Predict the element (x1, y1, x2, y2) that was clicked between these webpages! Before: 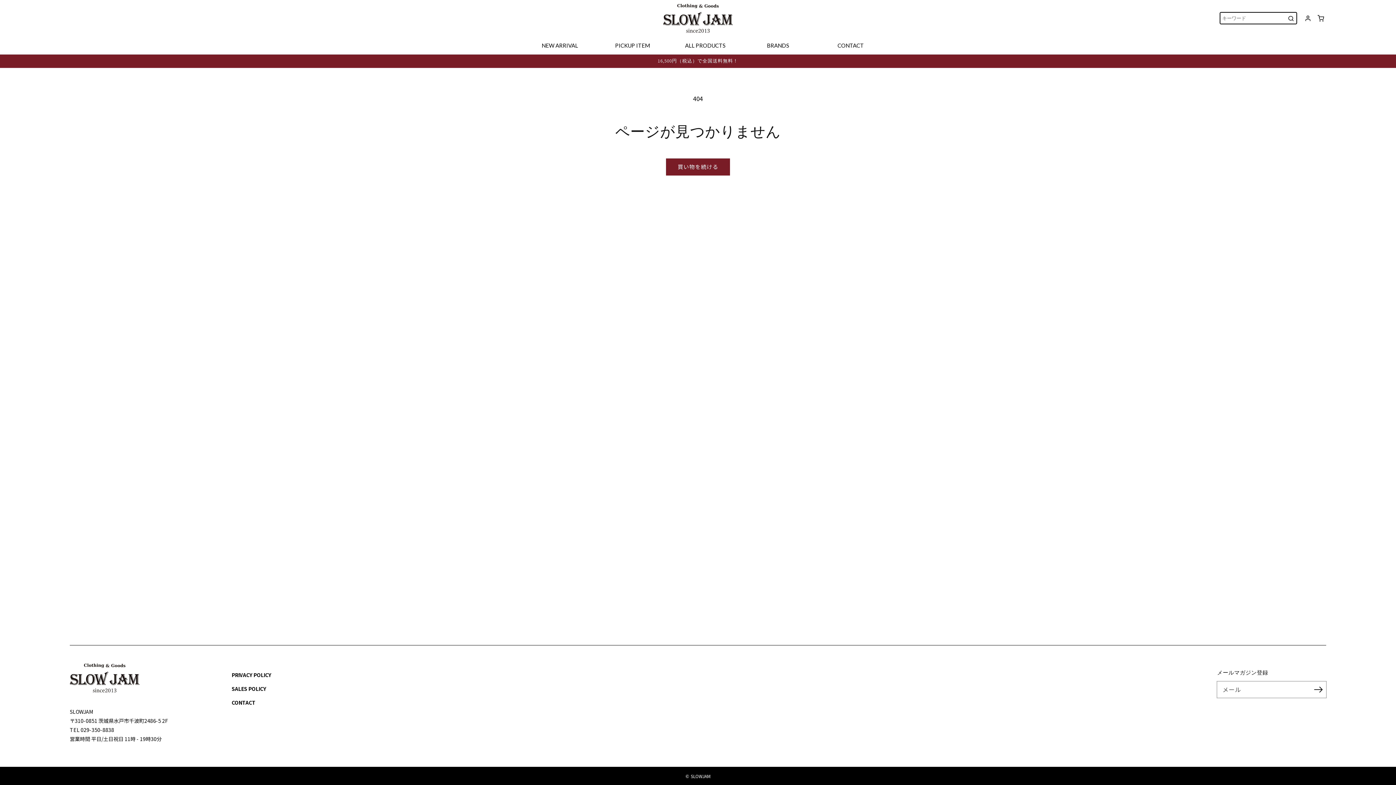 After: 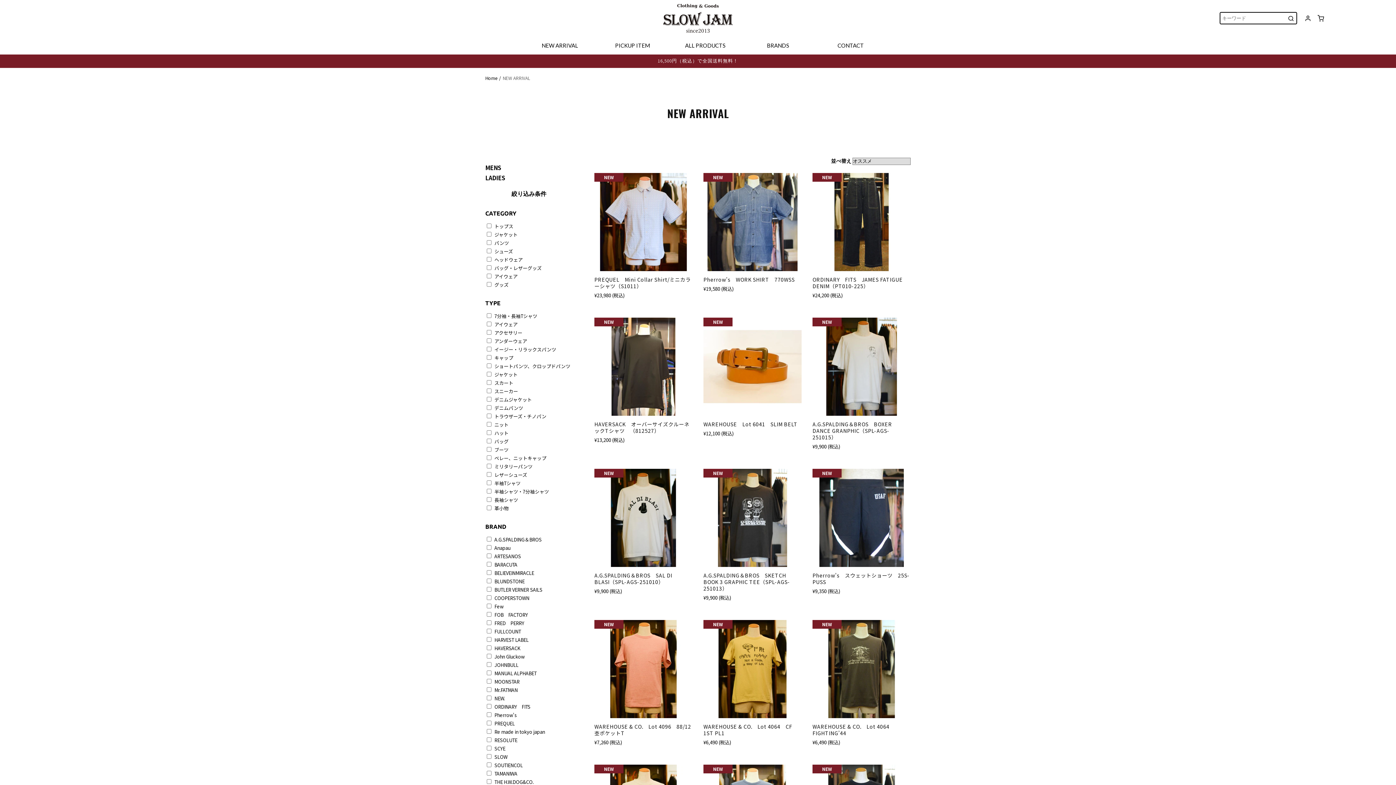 Action: bbox: (523, 36, 596, 54) label: NEW ARRIVAL